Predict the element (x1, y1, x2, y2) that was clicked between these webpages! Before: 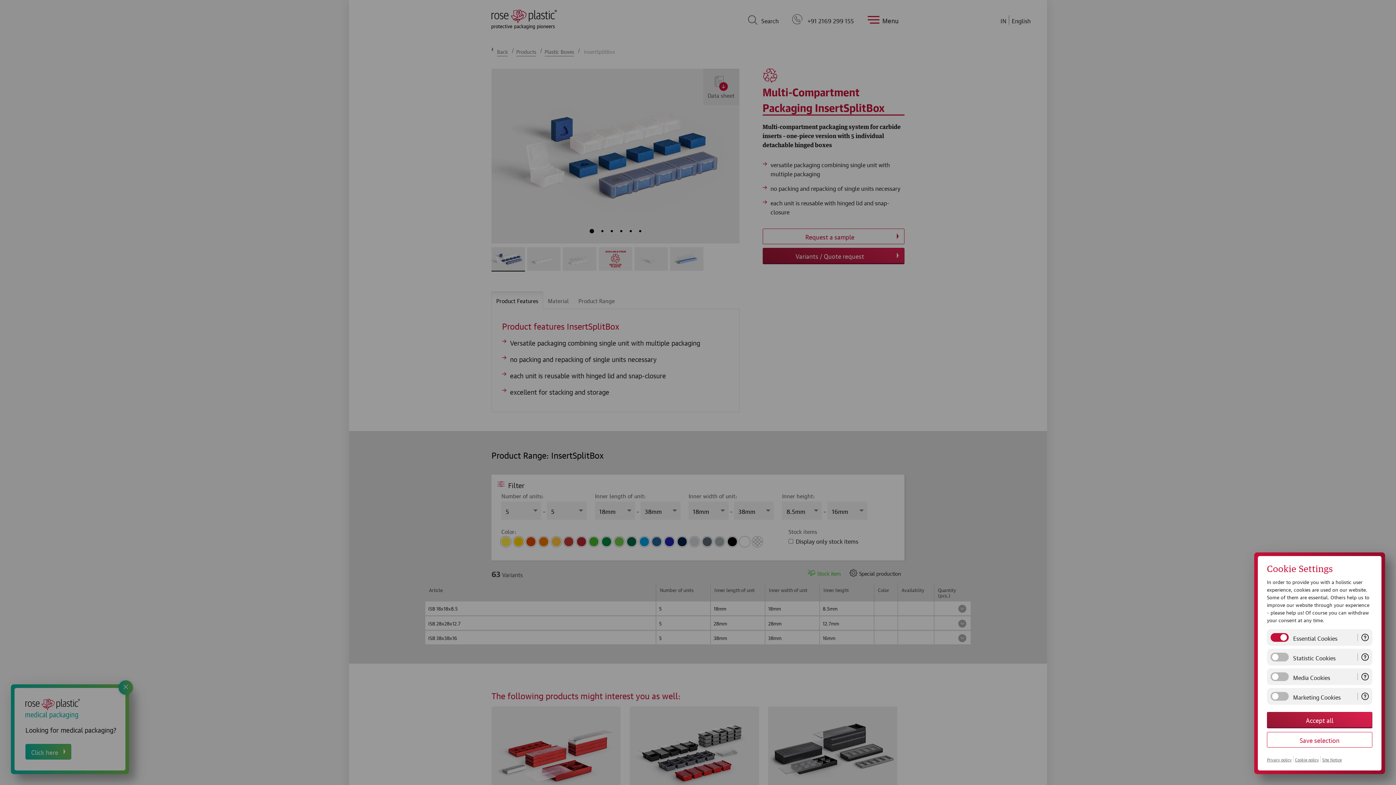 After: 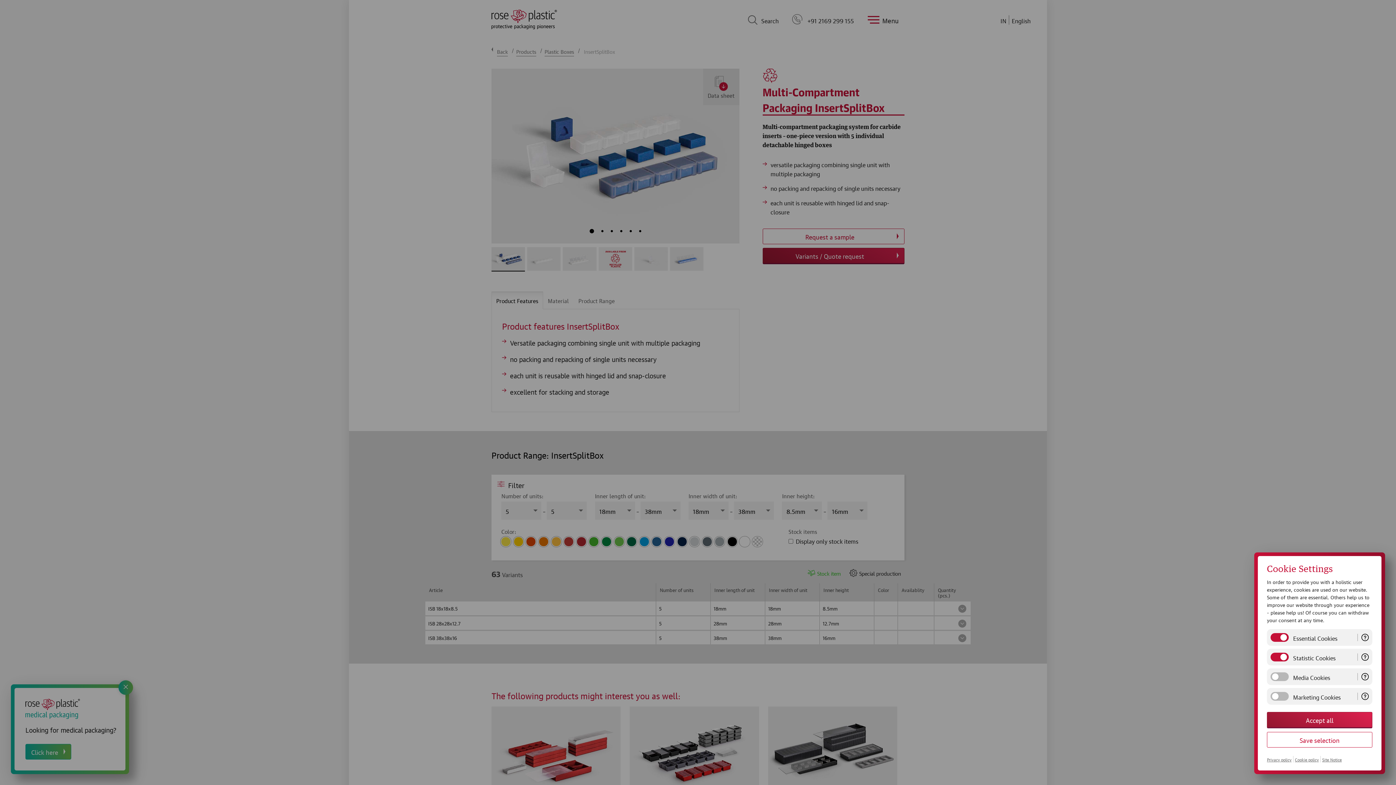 Action: bbox: (1270, 653, 1289, 661)